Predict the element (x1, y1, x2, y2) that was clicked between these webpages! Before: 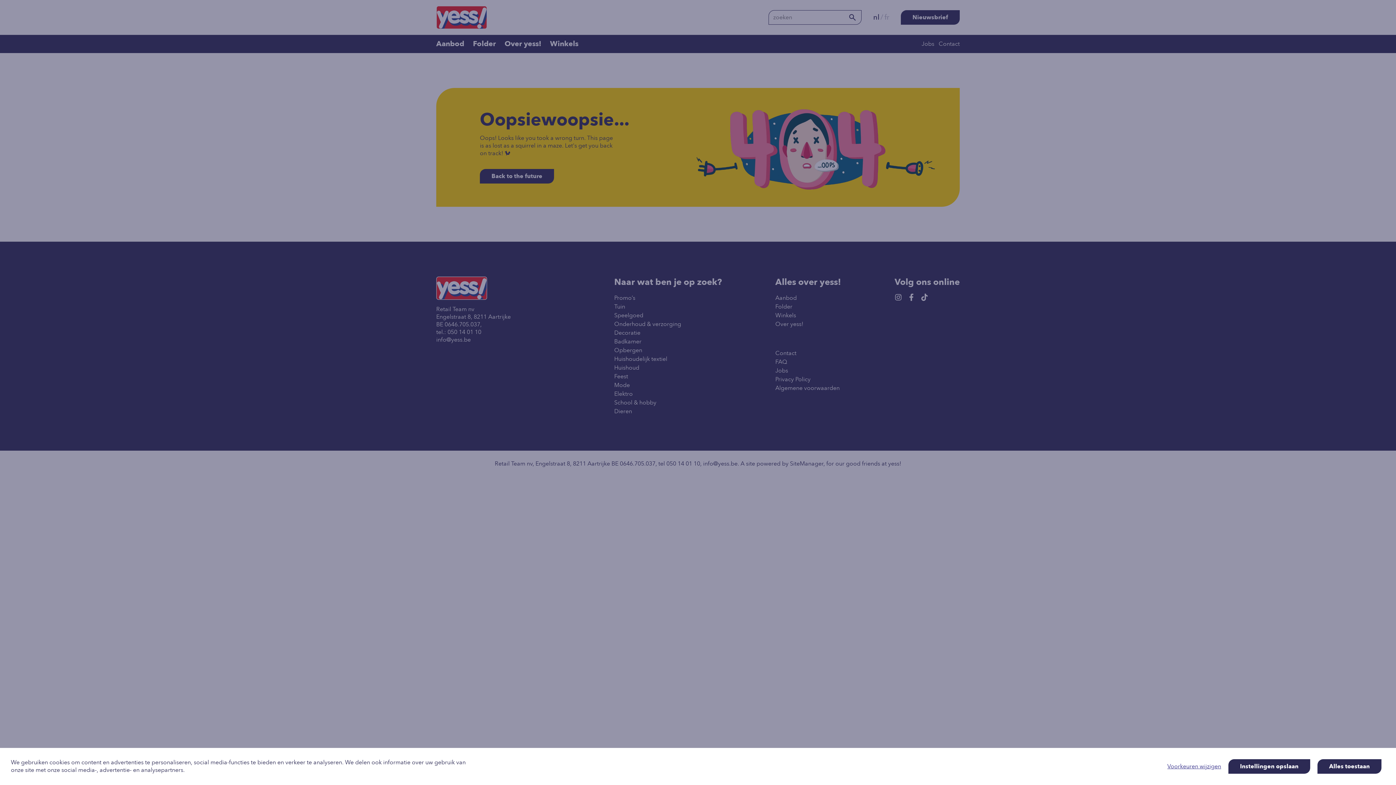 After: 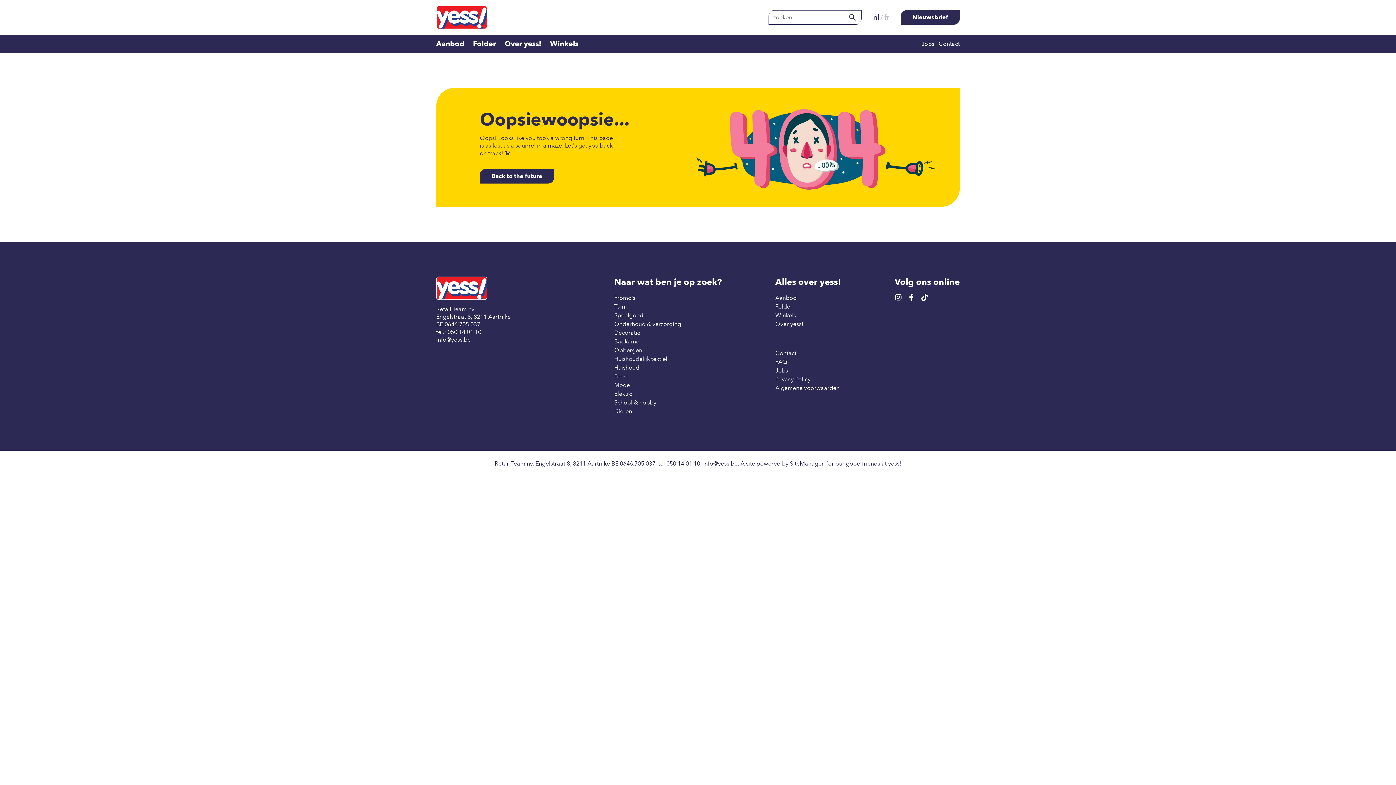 Action: bbox: (1317, 759, 1381, 774) label: Alles toestaan